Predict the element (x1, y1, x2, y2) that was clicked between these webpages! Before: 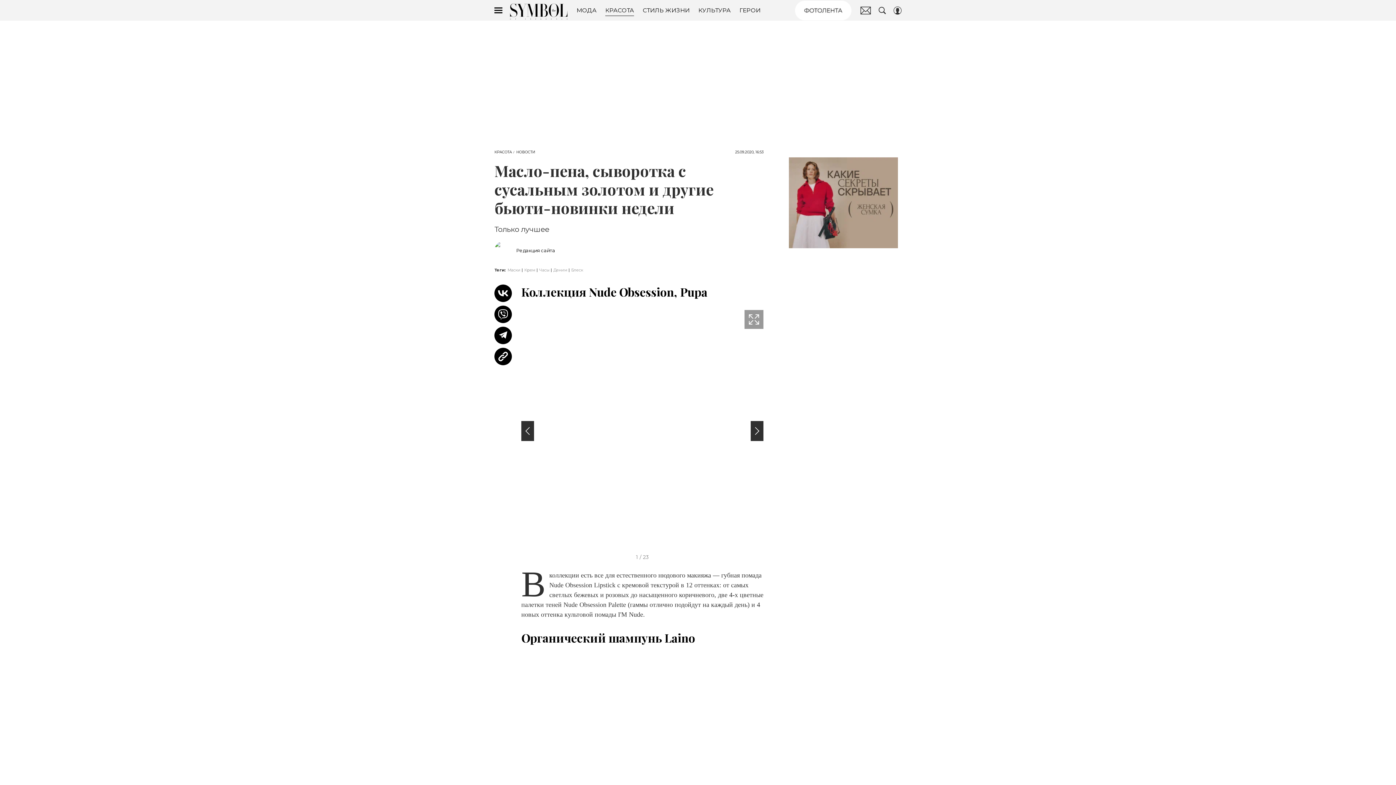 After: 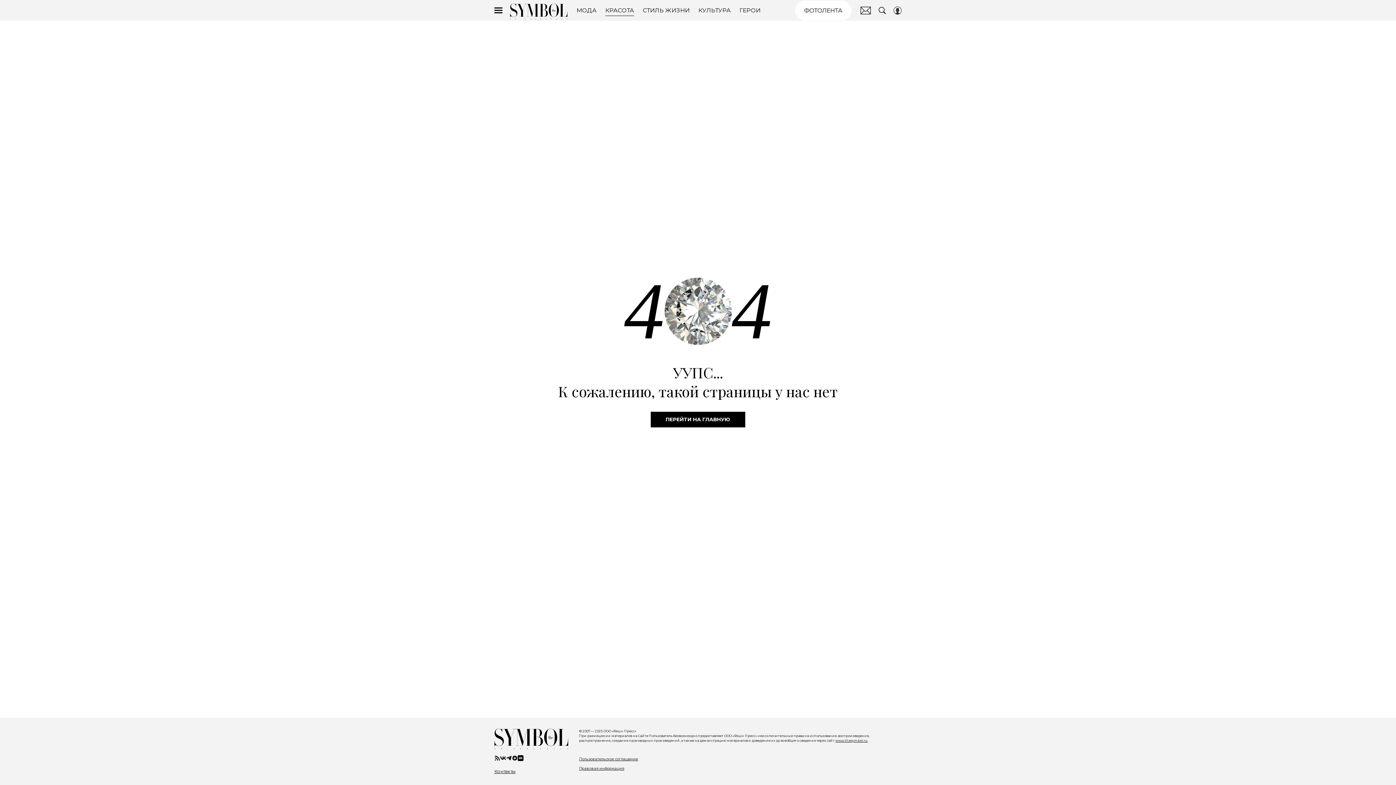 Action: label: КРАСОТА bbox: (494, 150, 512, 154)